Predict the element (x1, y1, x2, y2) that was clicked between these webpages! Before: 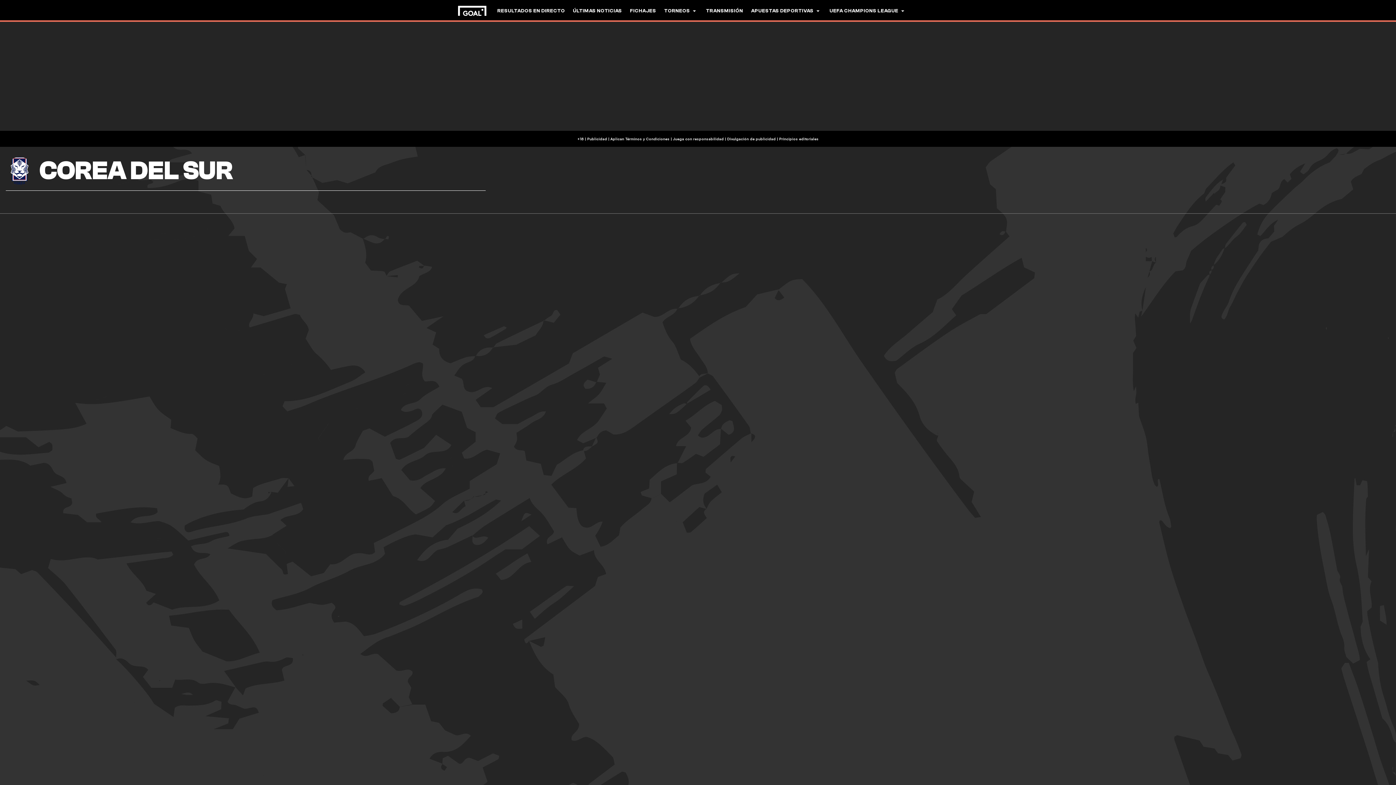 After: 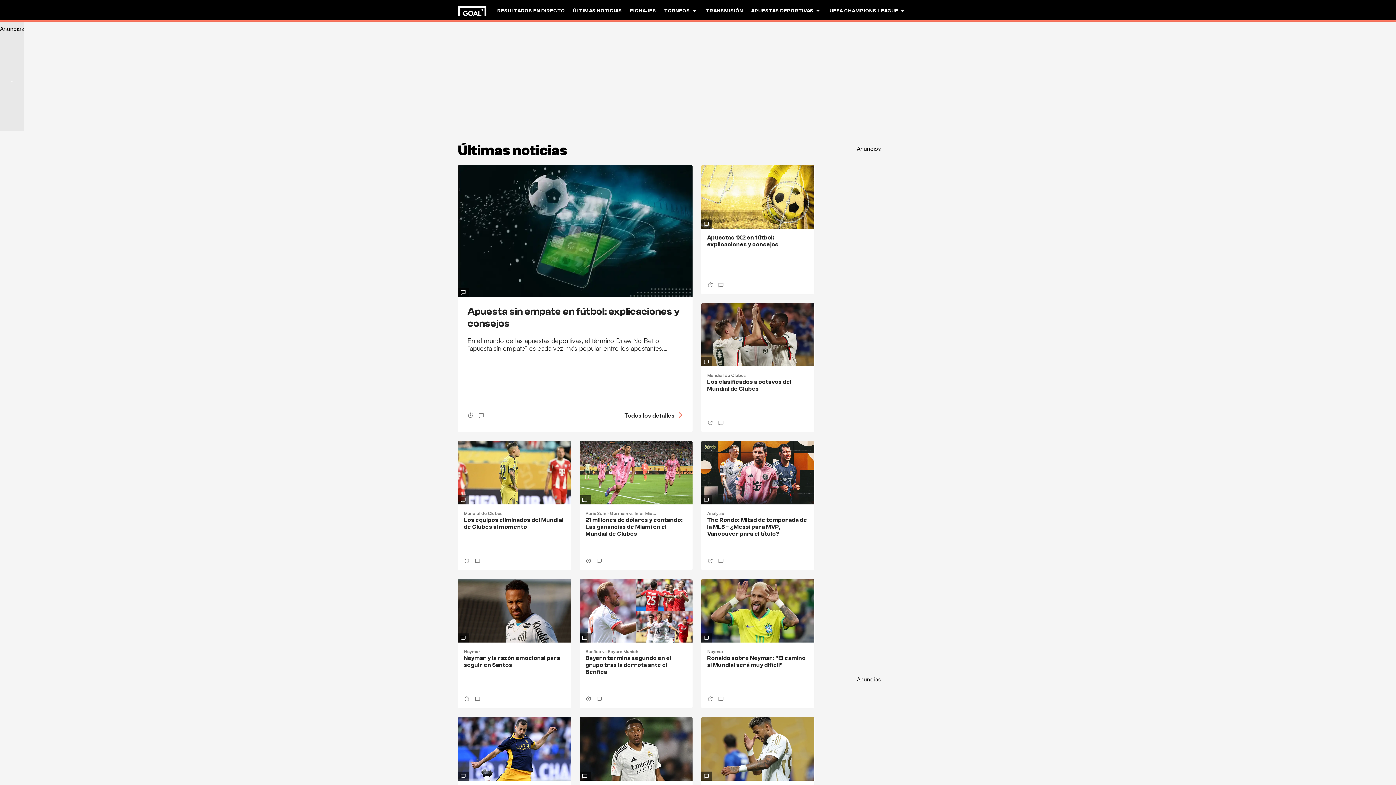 Action: label: ÚLTIMAS NOTICIAS bbox: (573, 0, 622, 21)